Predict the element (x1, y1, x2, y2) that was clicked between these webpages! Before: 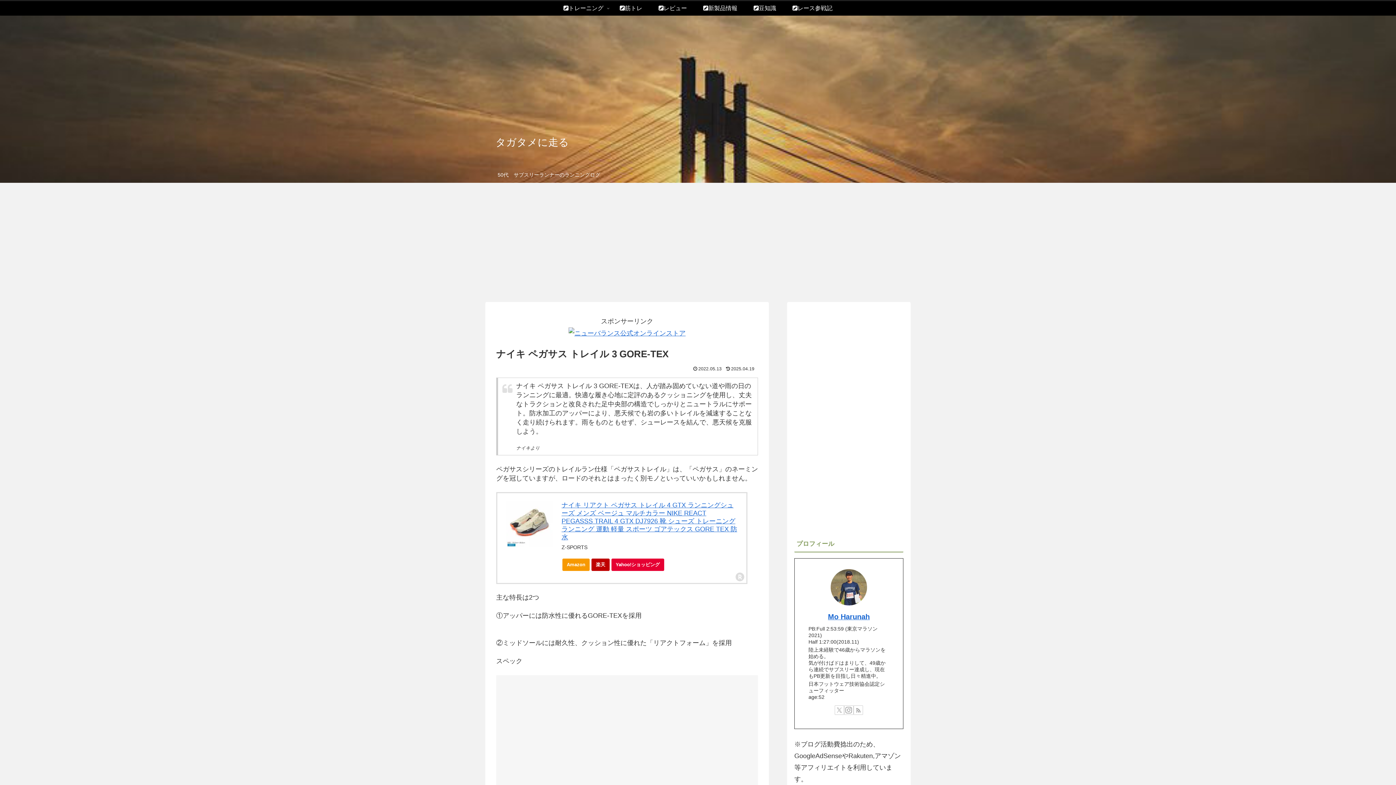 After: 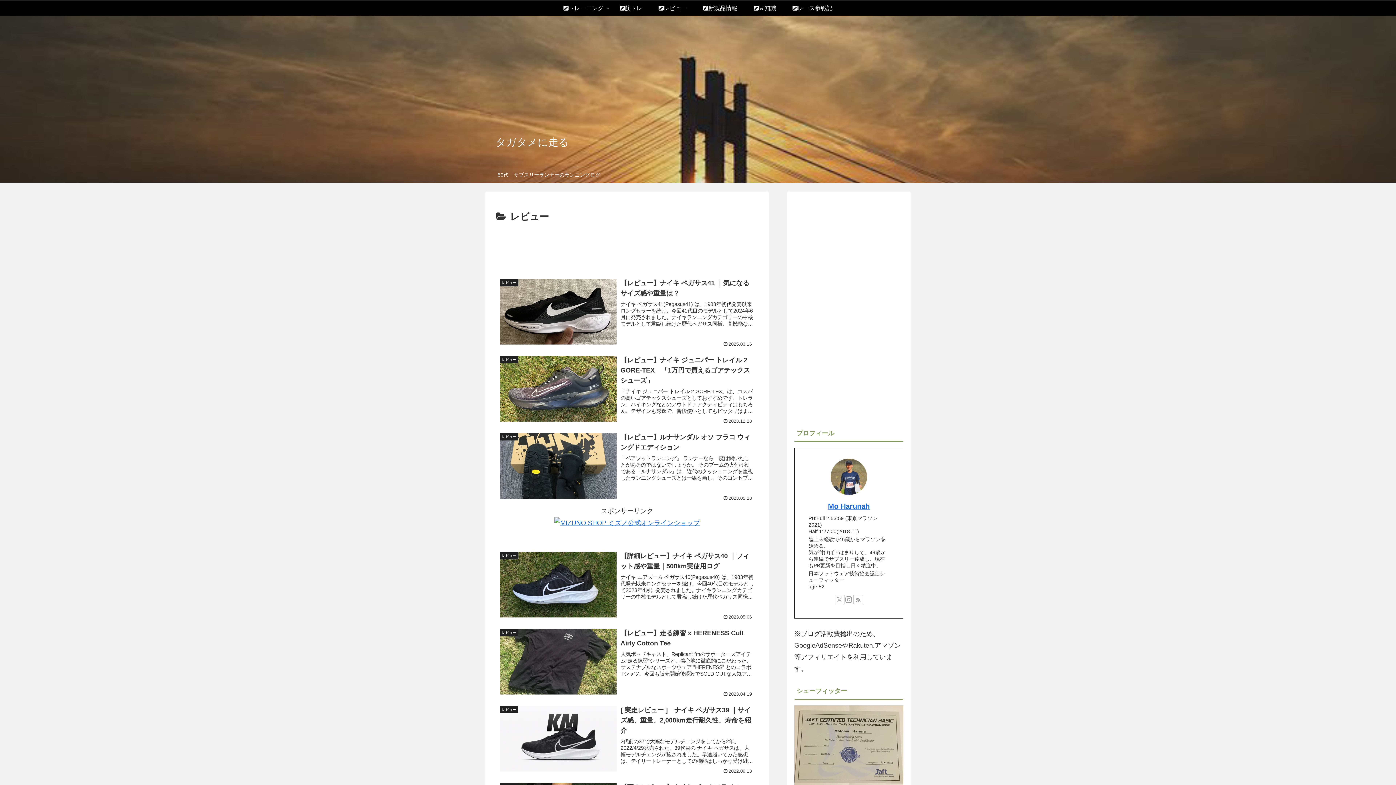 Action: bbox: (650, 1, 695, 15) label: レビュー